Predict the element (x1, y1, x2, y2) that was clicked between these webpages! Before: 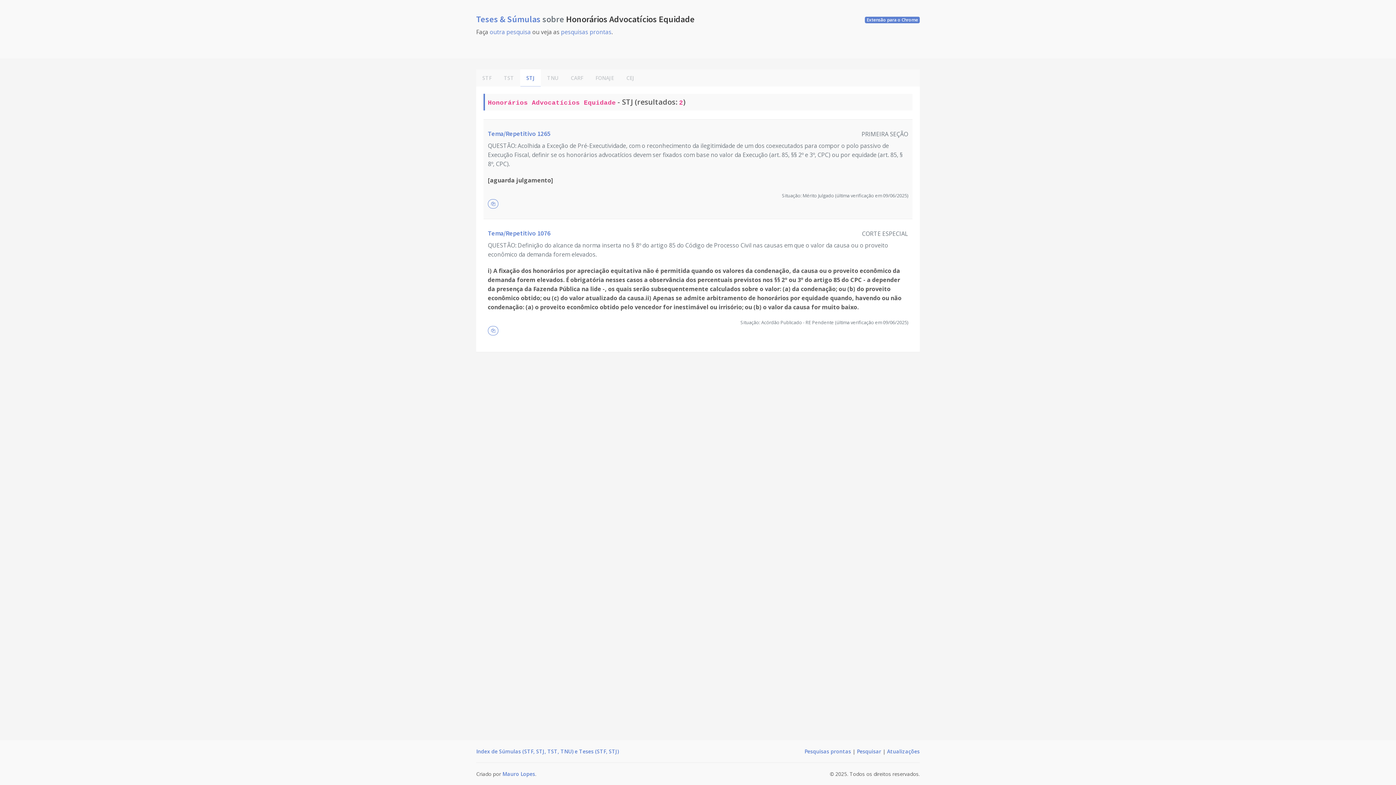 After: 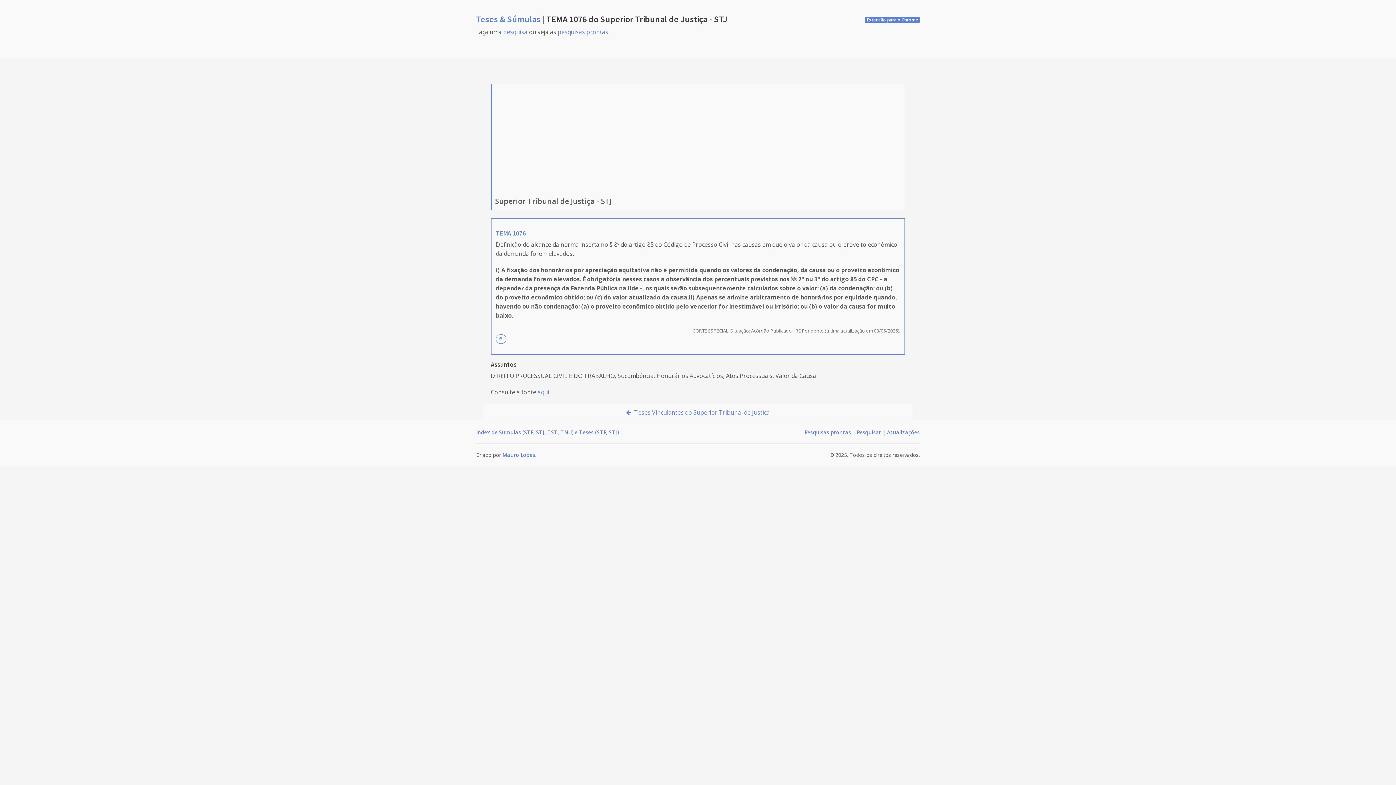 Action: bbox: (488, 229, 550, 237) label: Tema/Repetitivo 1076